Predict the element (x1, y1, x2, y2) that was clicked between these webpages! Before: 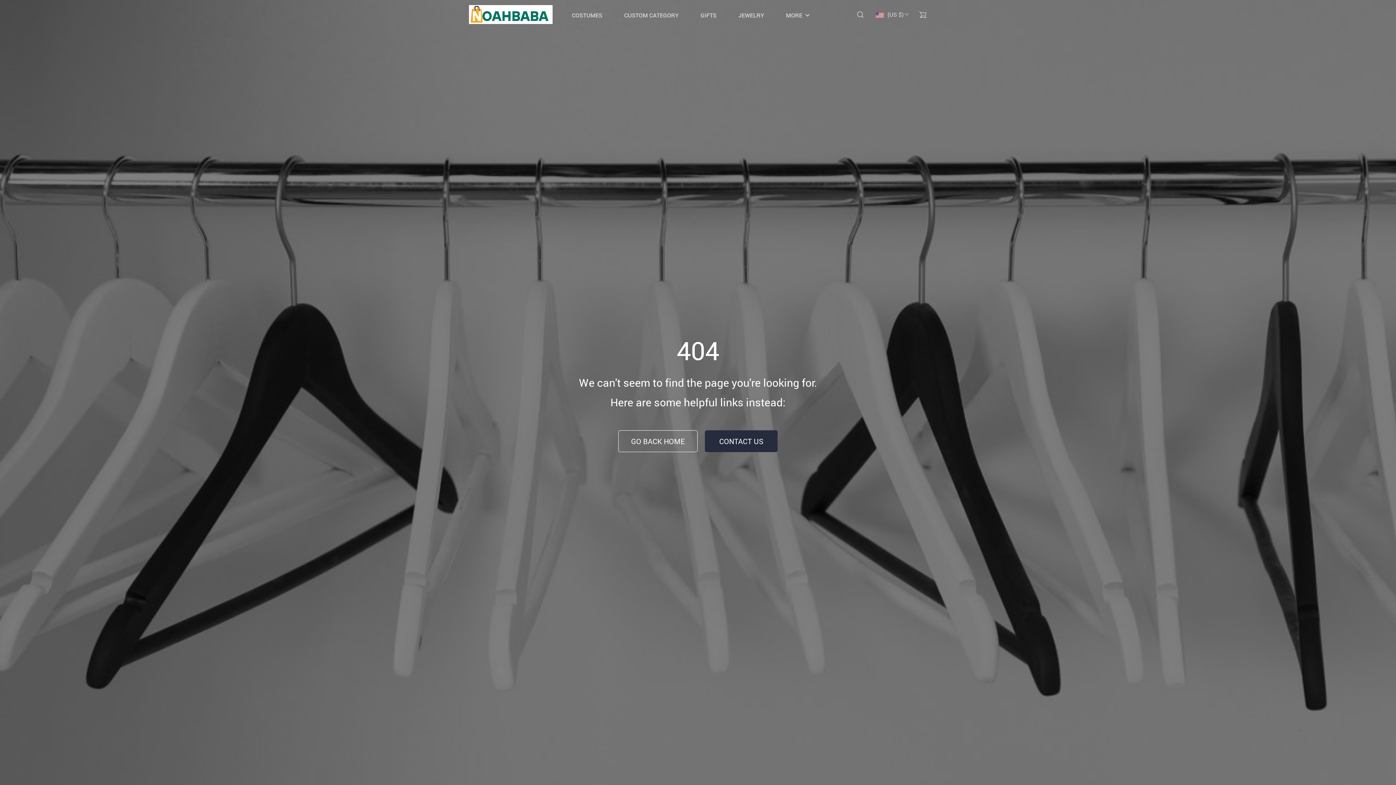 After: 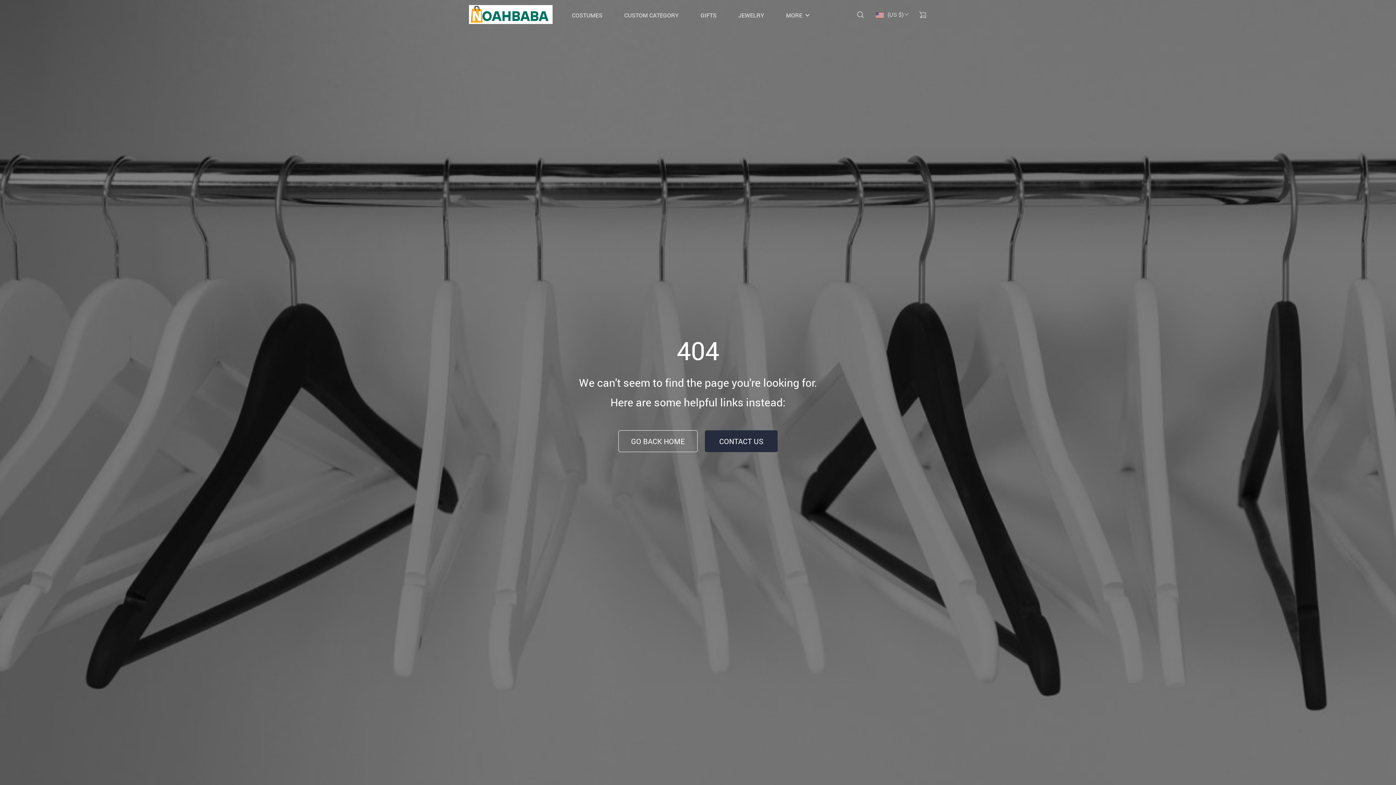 Action: bbox: (572, 10, 602, 20) label: COSTUMES